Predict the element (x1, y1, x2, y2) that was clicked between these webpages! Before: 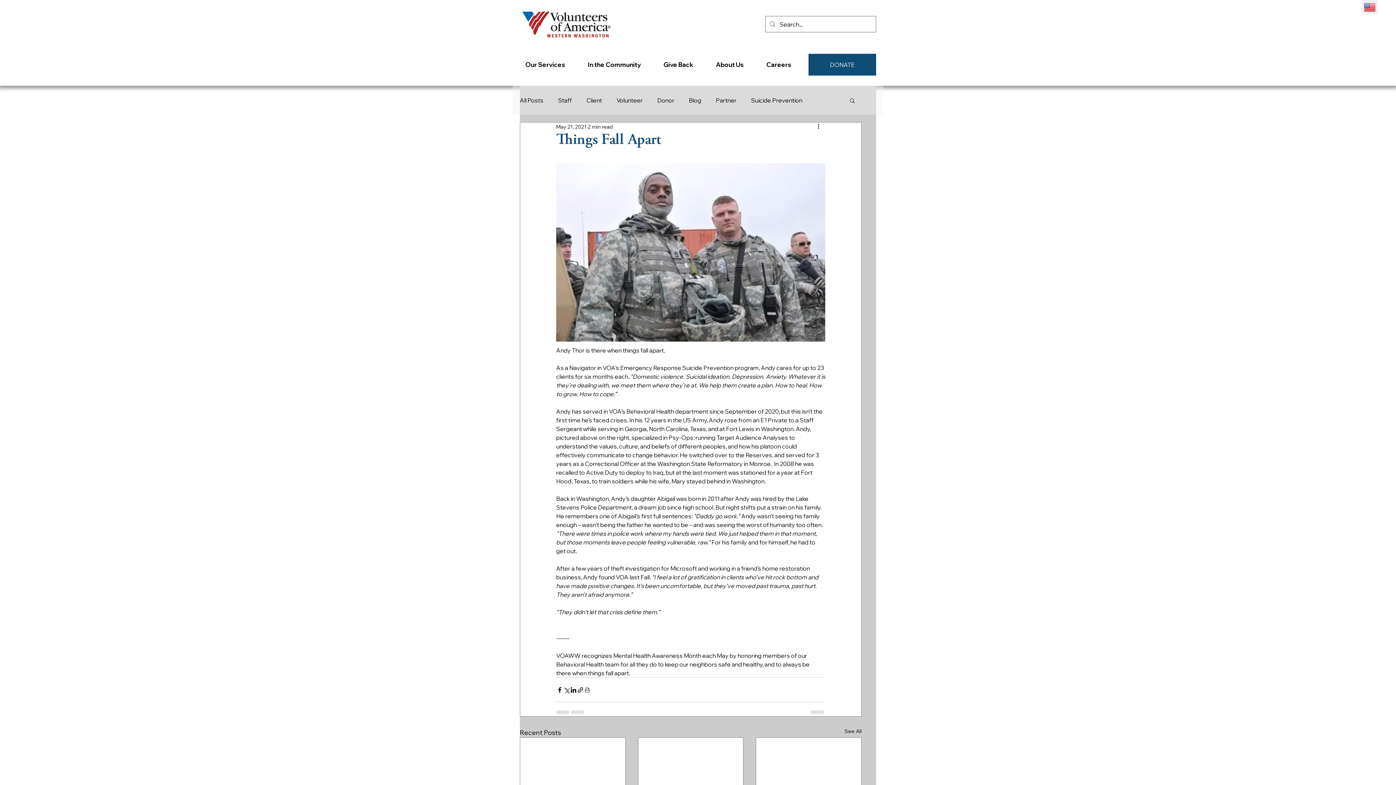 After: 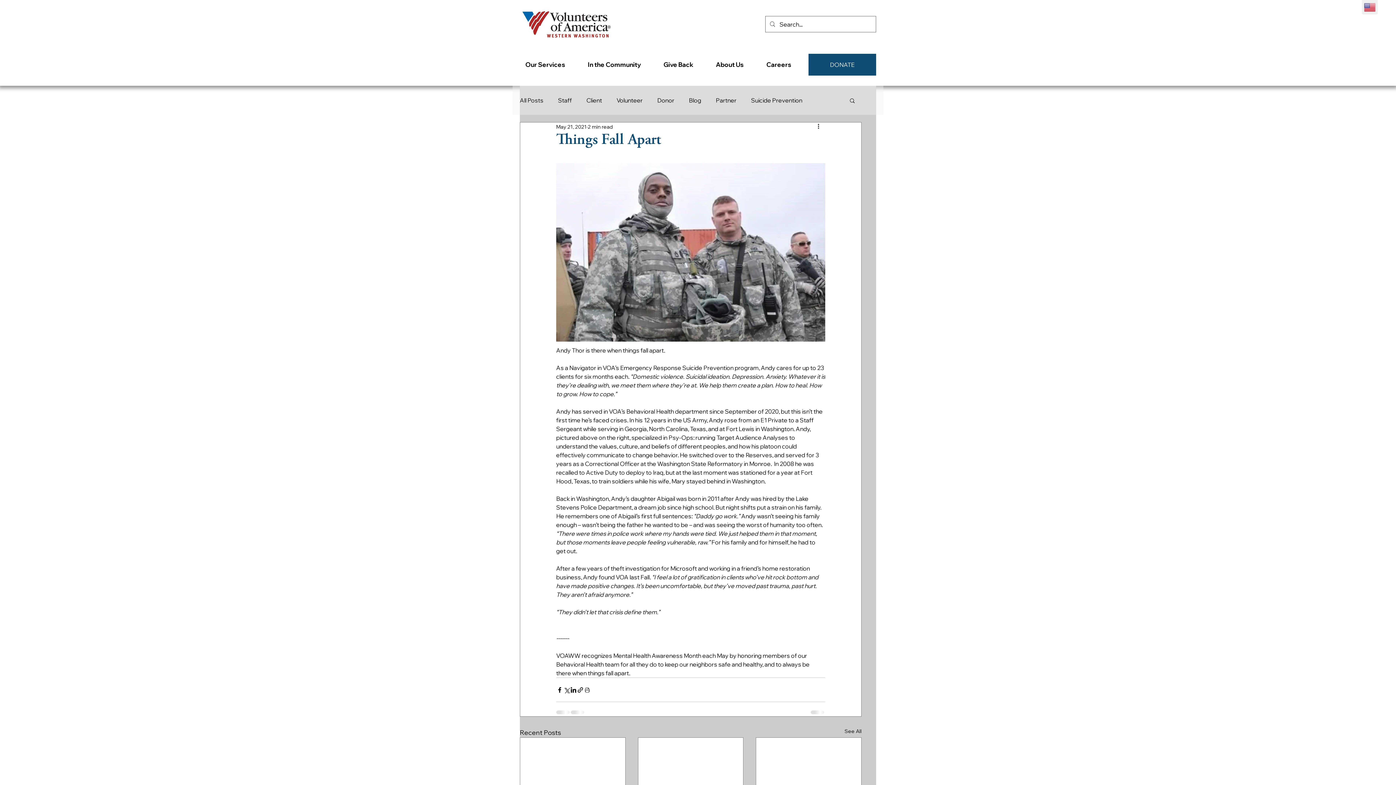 Action: bbox: (710, 53, 761, 75) label: About Us